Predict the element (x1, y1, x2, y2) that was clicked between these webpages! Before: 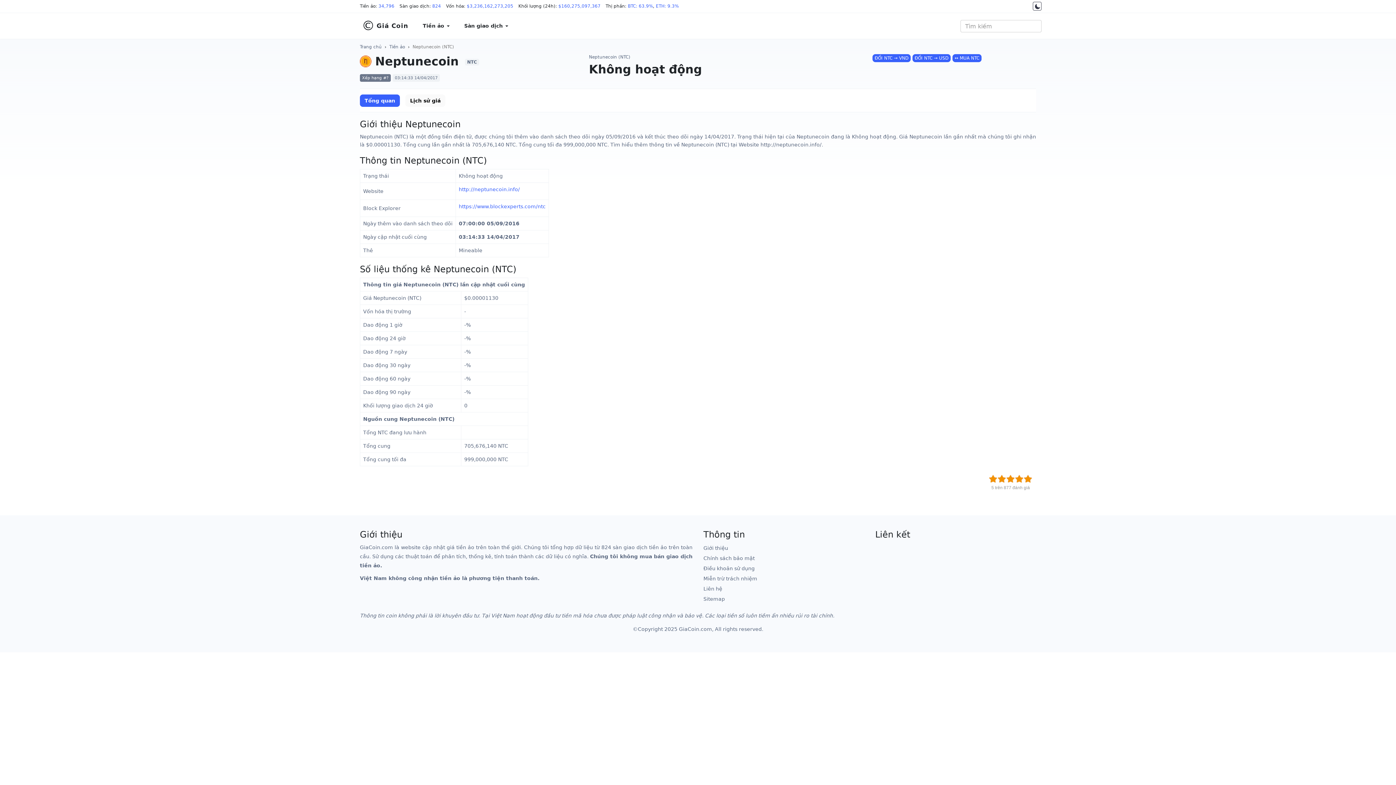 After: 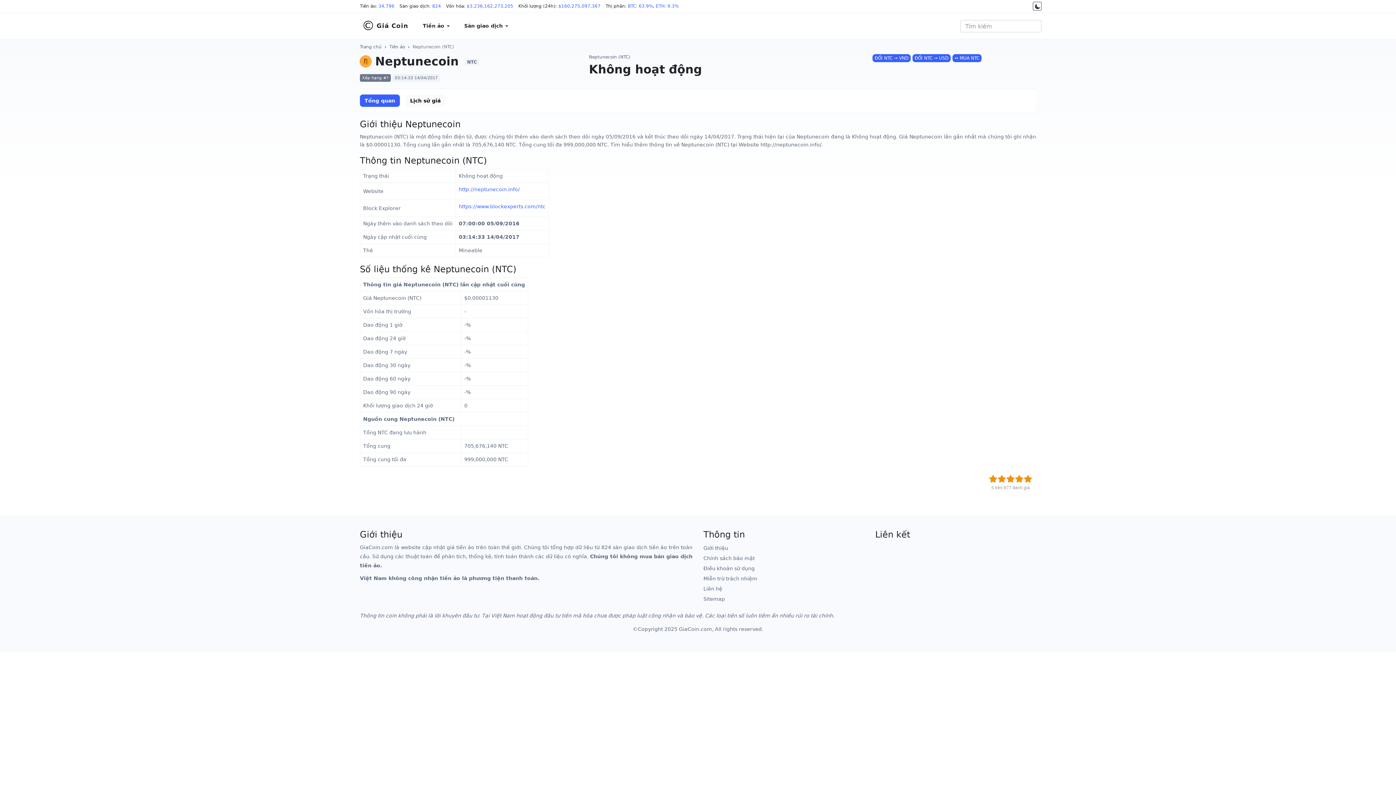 Action: bbox: (872, 54, 910, 62) label: ĐỔI NTC → VND